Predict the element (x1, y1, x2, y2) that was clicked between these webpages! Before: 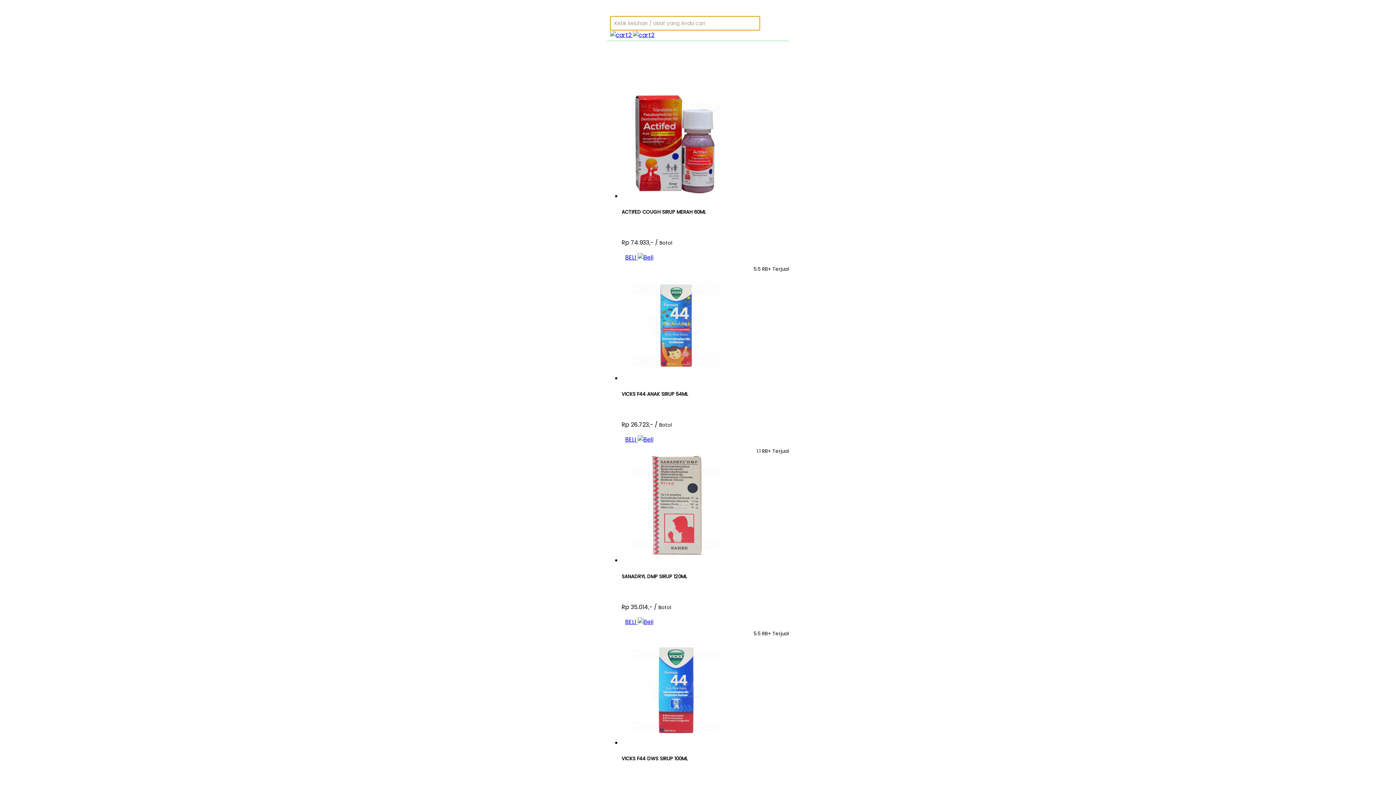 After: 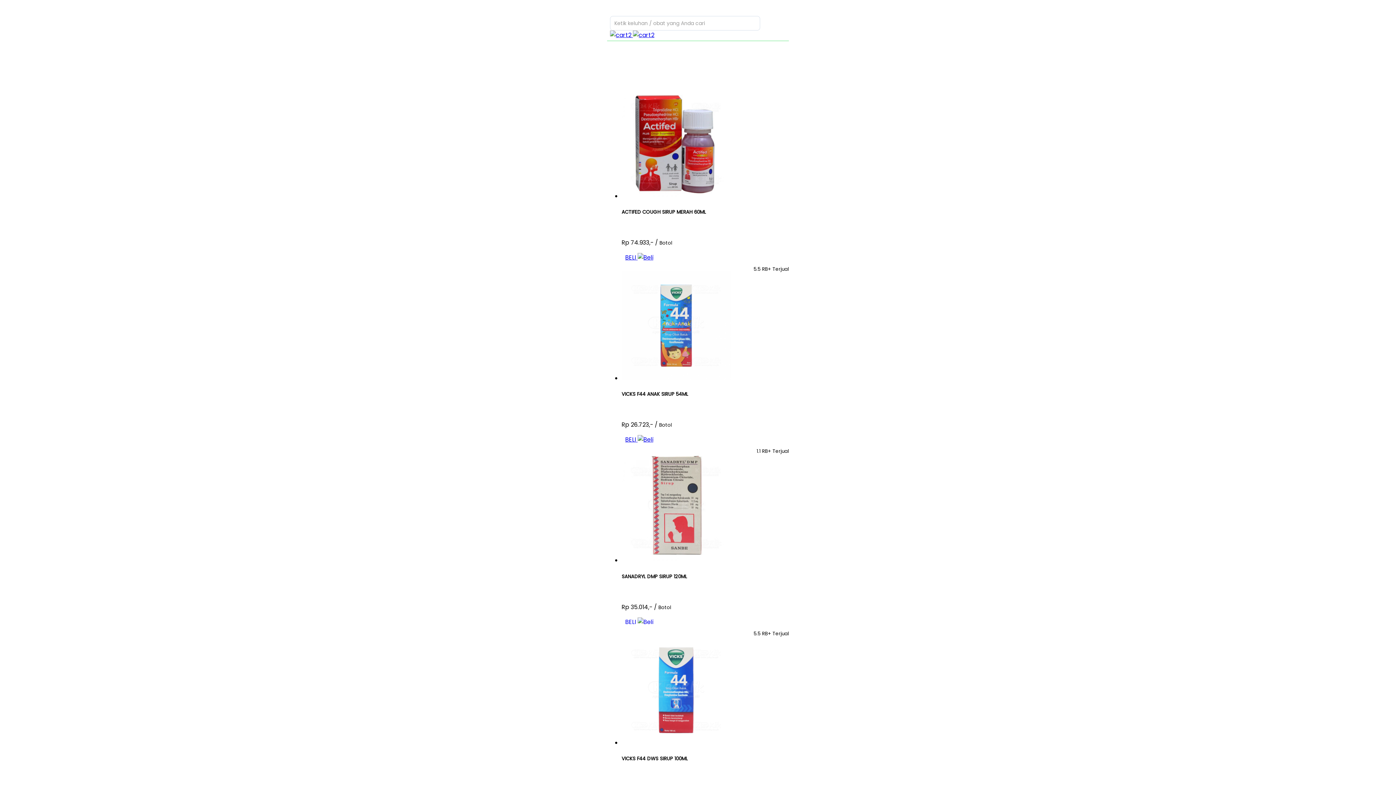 Action: label: BELI  bbox: (621, 616, 657, 627)